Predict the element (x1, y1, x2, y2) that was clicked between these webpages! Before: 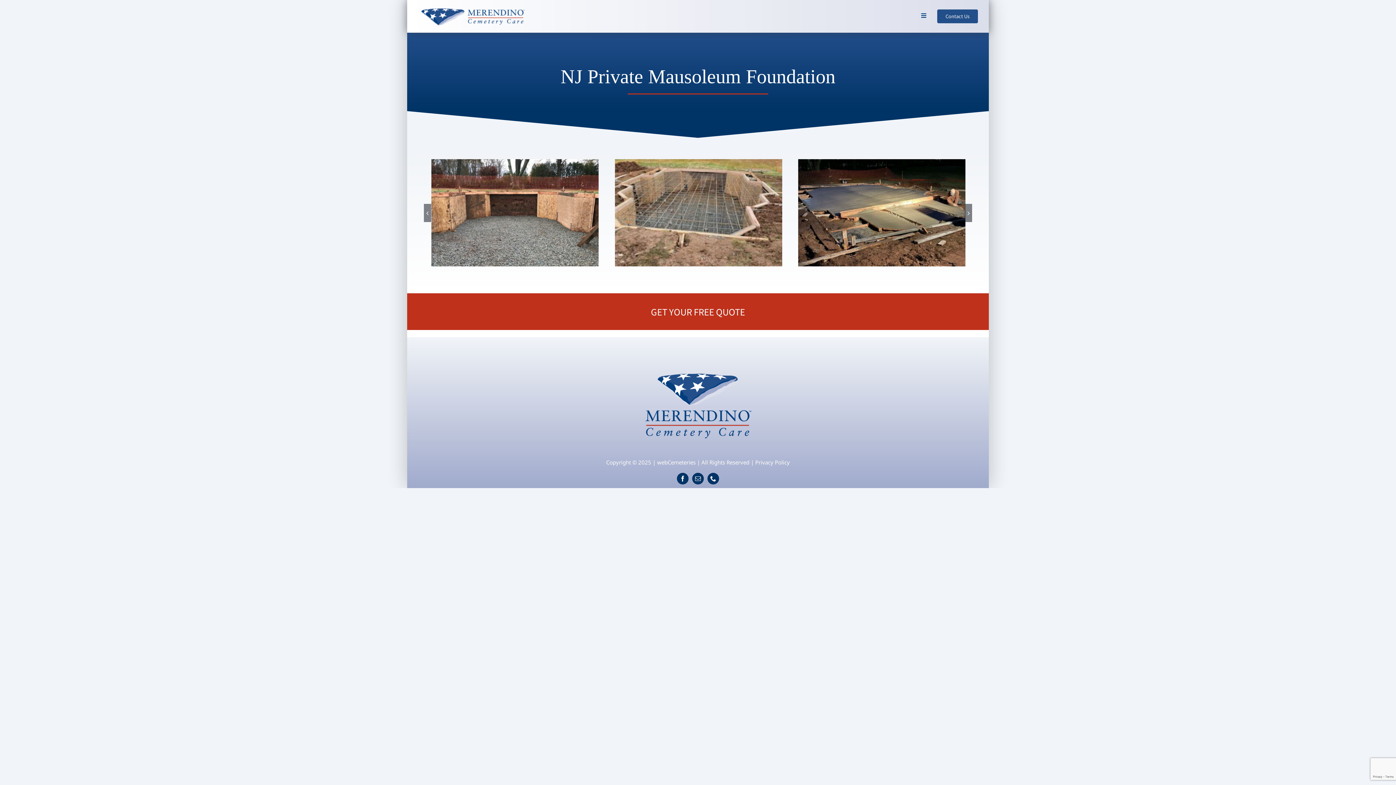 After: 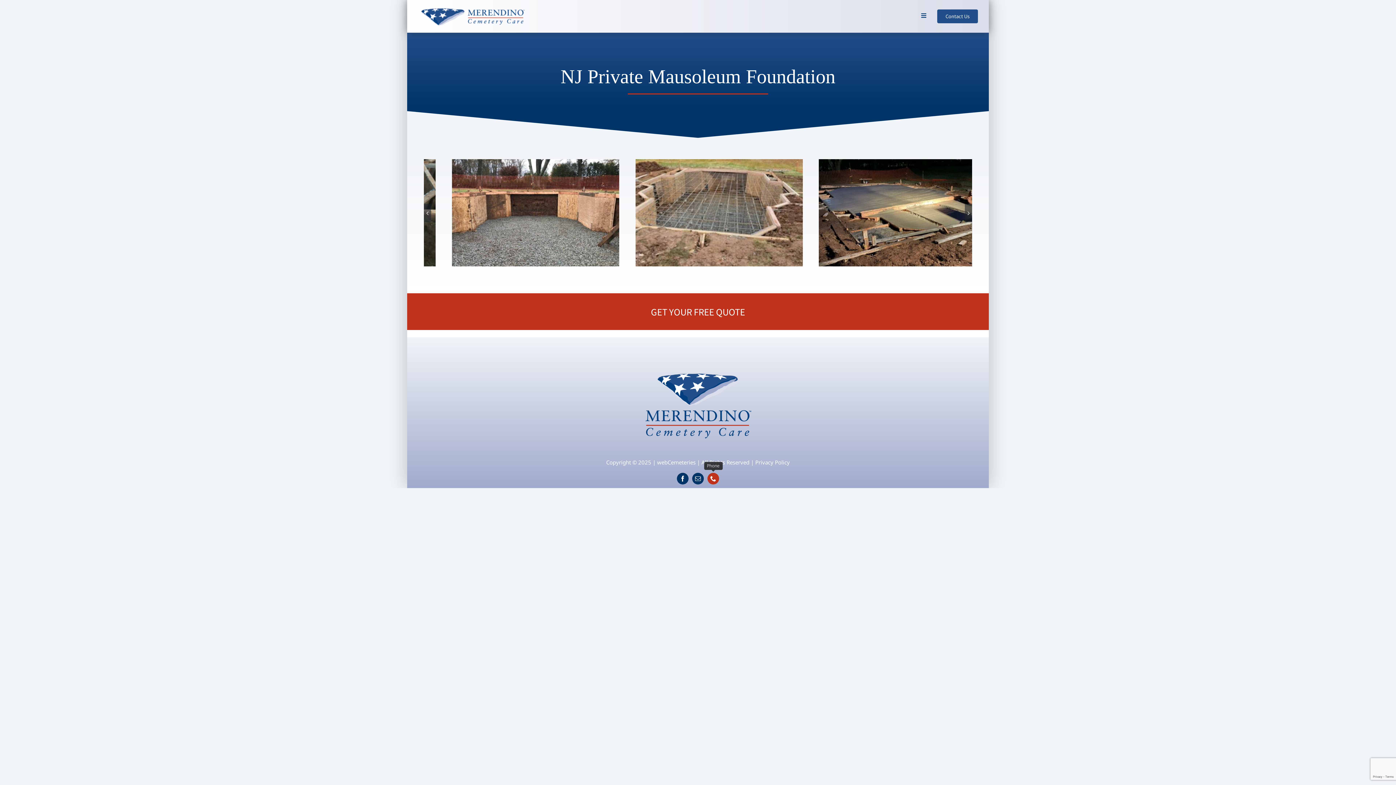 Action: bbox: (707, 473, 719, 484) label: phone